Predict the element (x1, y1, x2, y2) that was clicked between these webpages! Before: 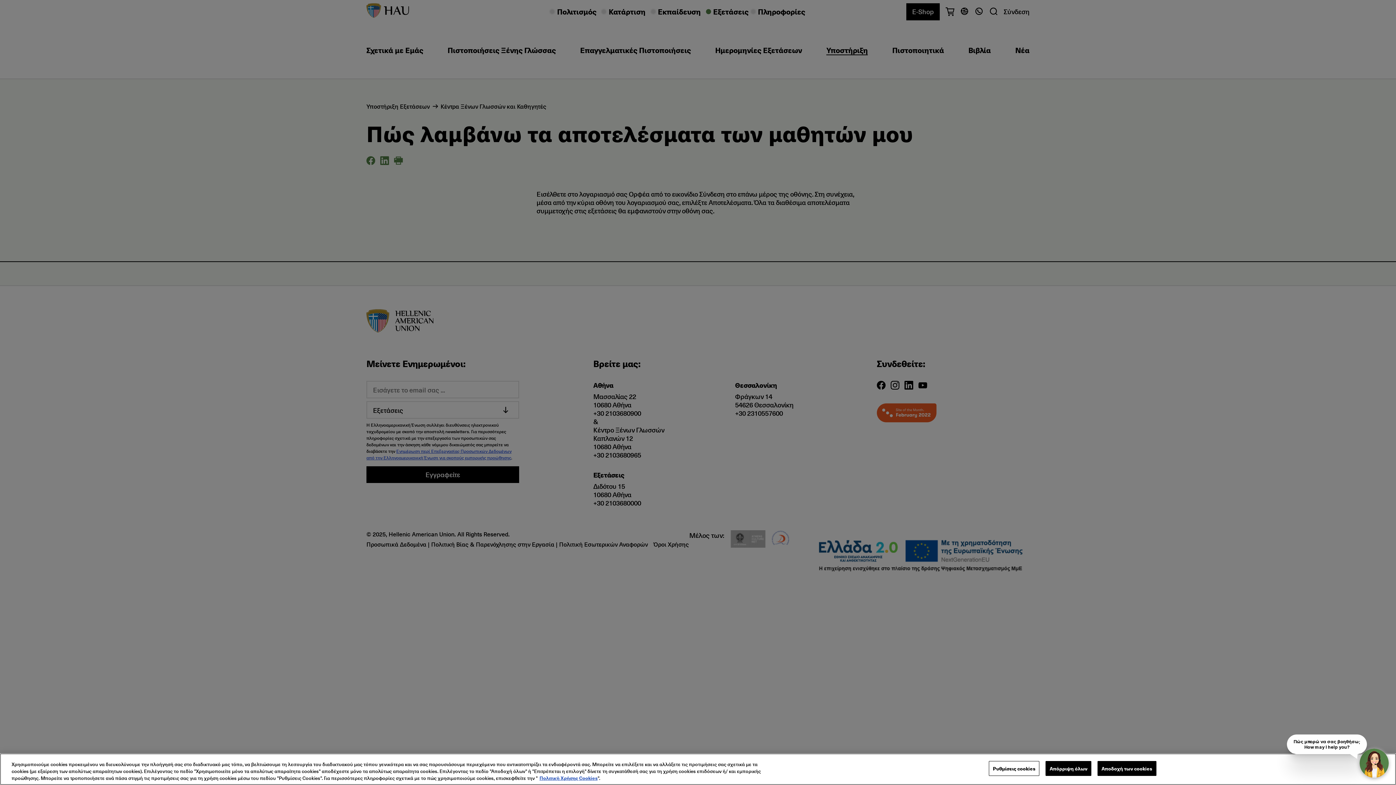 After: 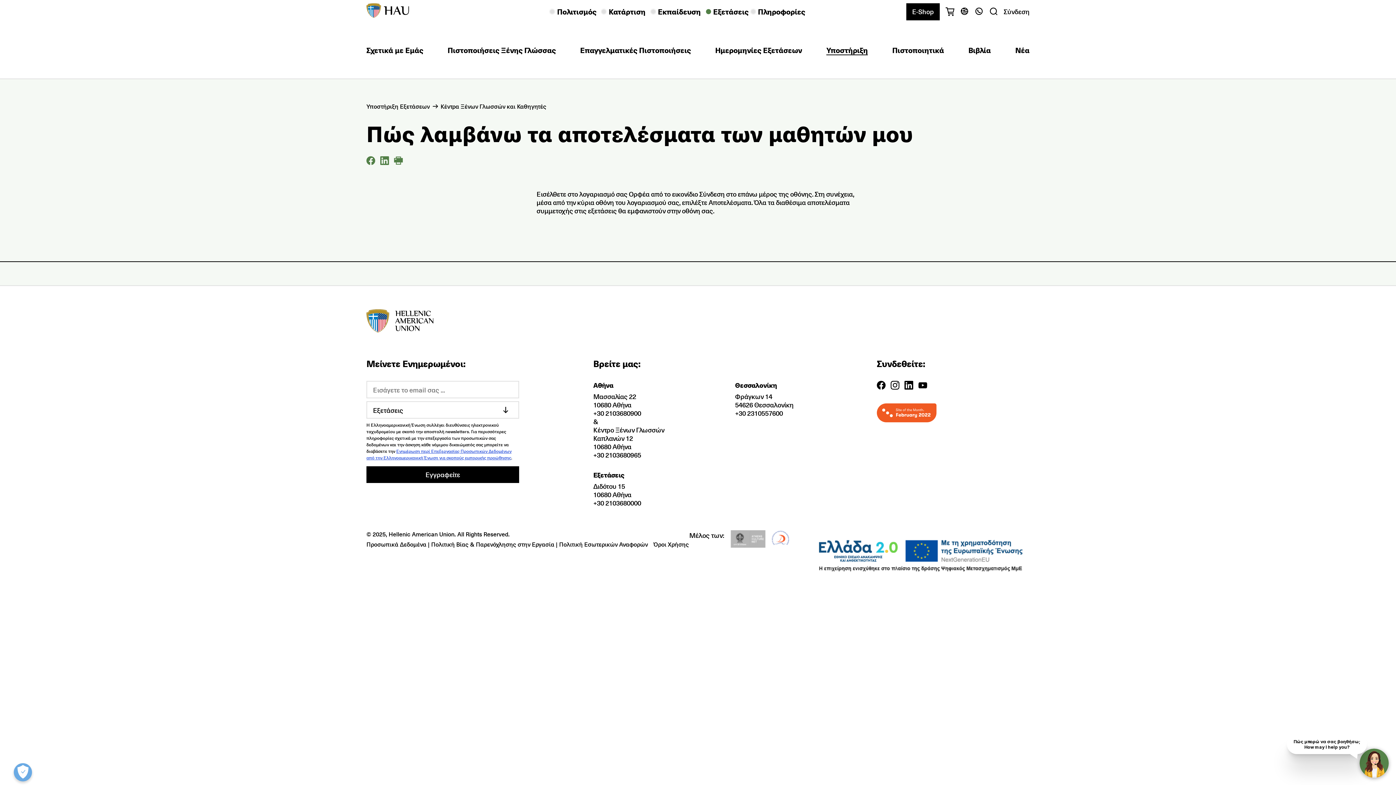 Action: bbox: (1045, 761, 1091, 776) label: Απόρριψη όλων